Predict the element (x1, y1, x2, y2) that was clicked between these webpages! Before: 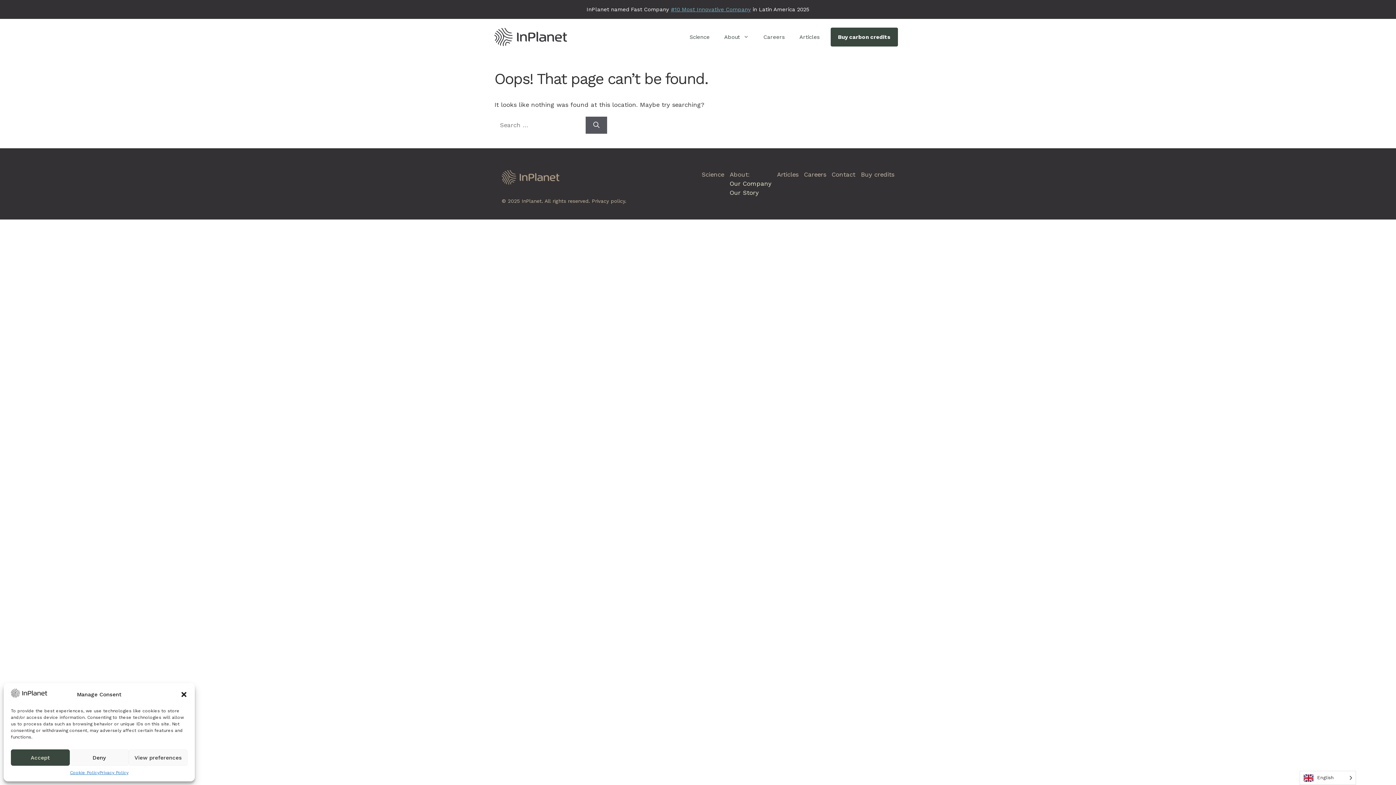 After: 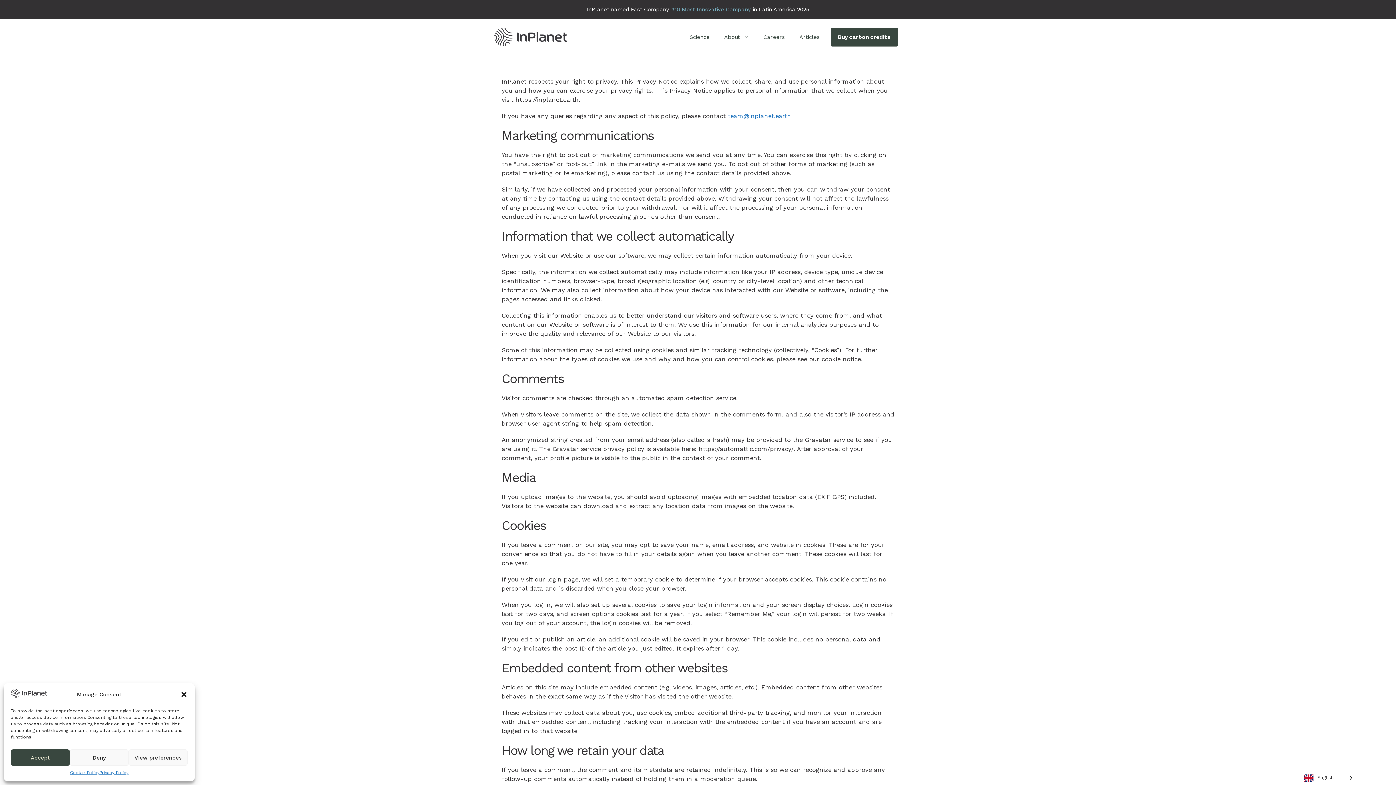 Action: bbox: (592, 198, 626, 204) label: Privacy policy.